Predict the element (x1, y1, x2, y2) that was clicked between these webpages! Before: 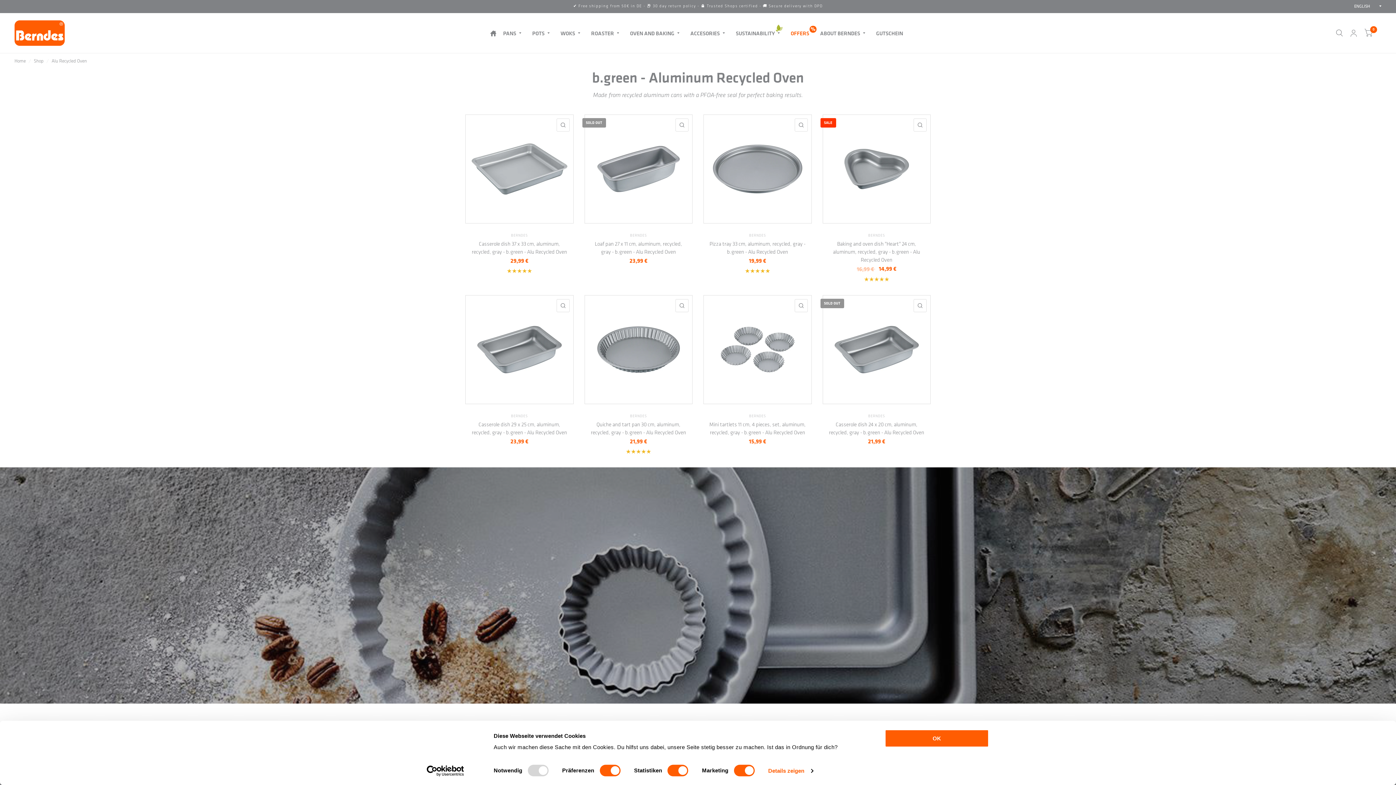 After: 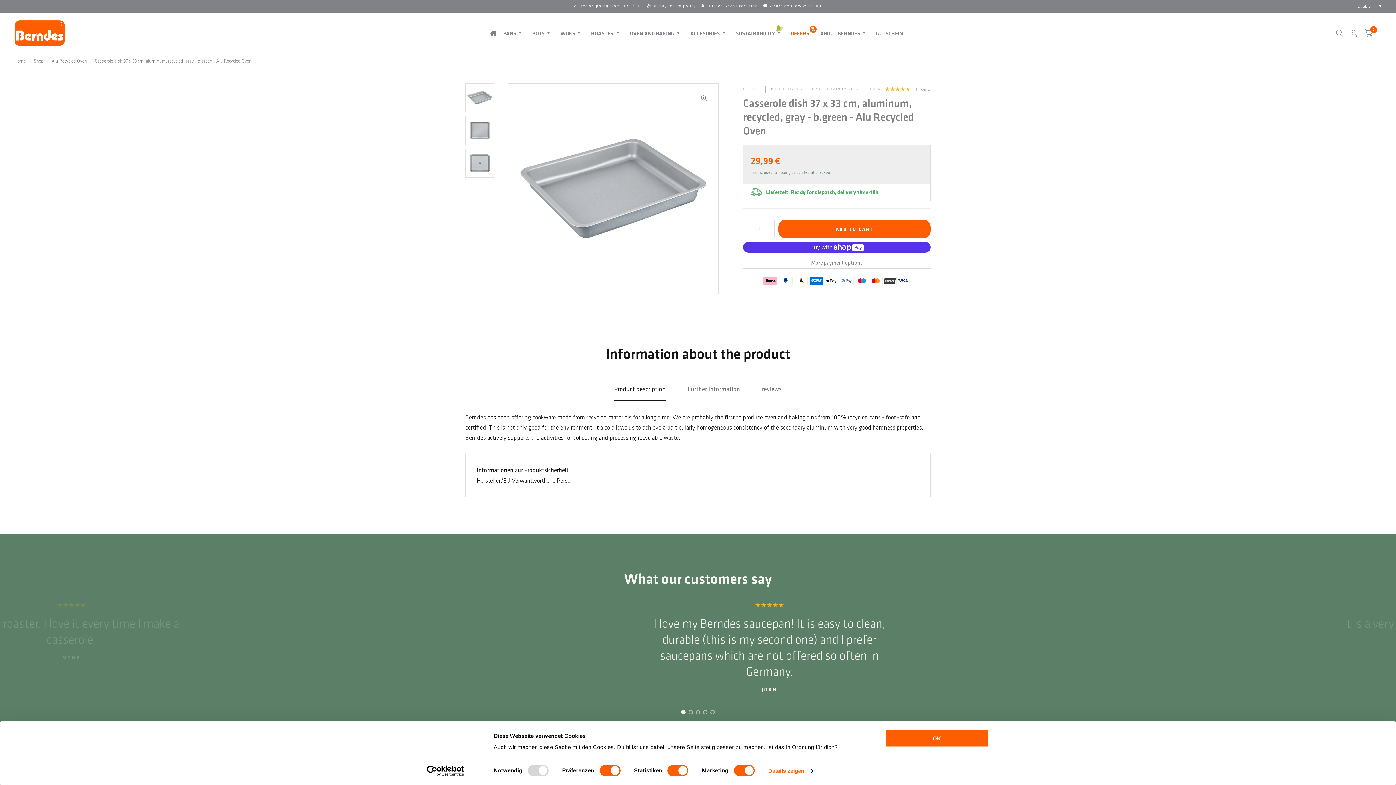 Action: bbox: (465, 114, 573, 223) label: QUICK VIEW
ADD TO CART